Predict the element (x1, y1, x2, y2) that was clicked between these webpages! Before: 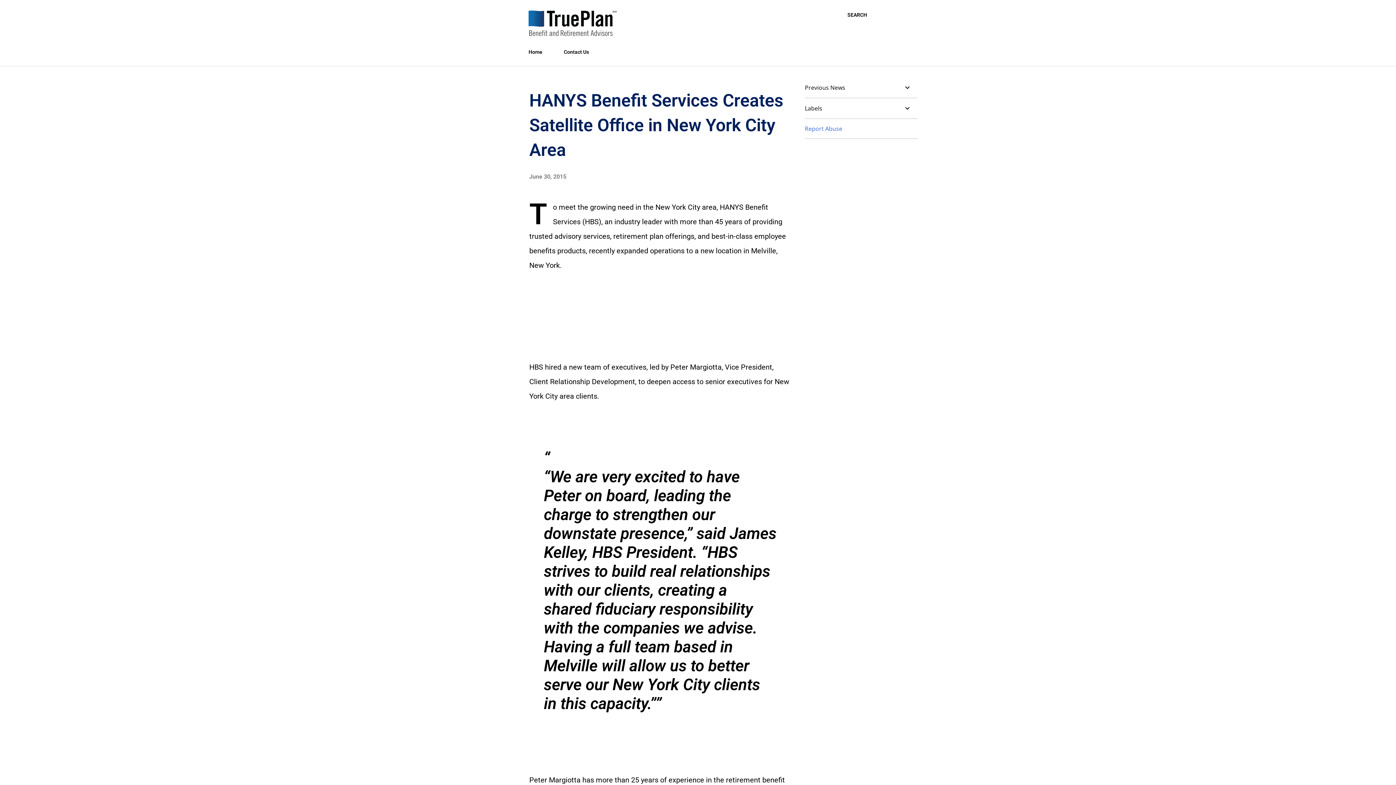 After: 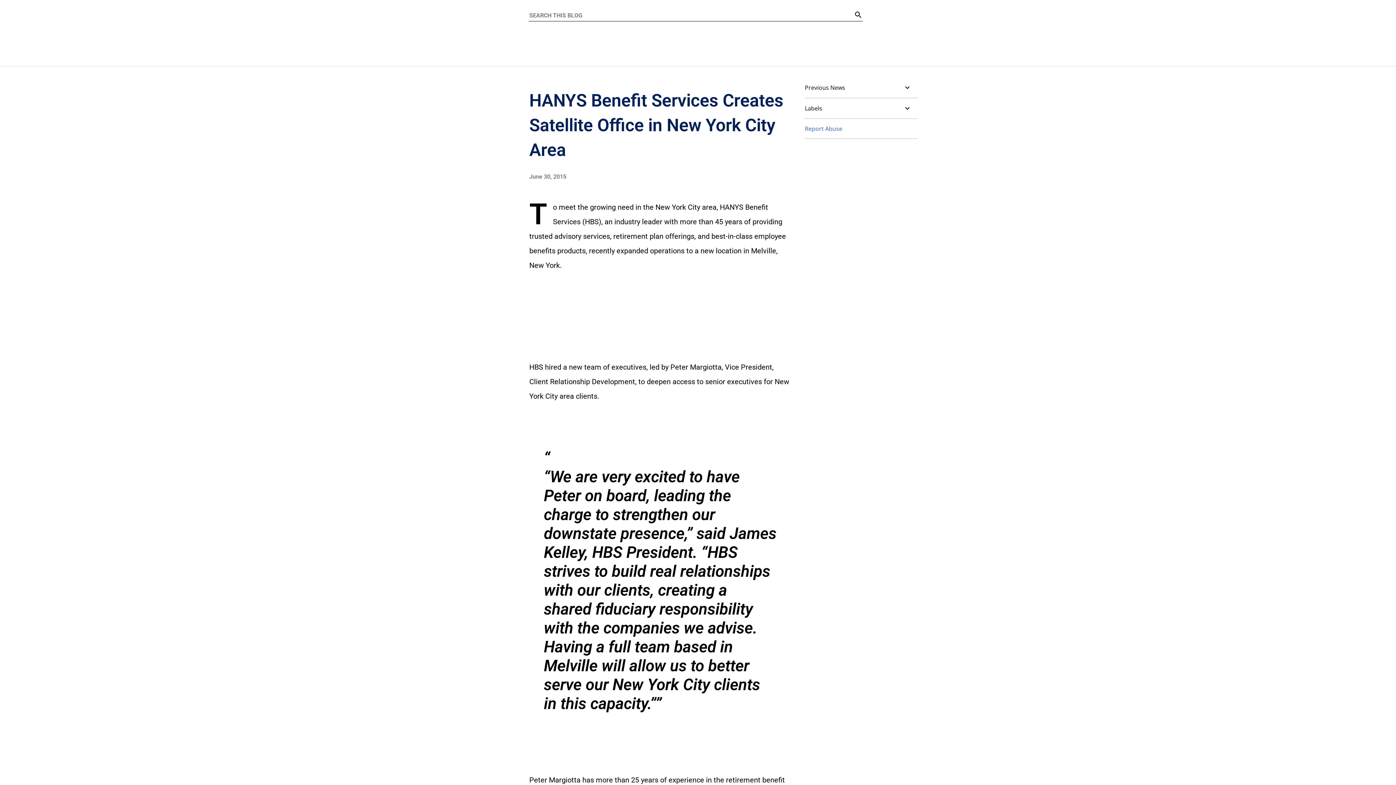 Action: label: Search bbox: (847, 10, 867, 19)